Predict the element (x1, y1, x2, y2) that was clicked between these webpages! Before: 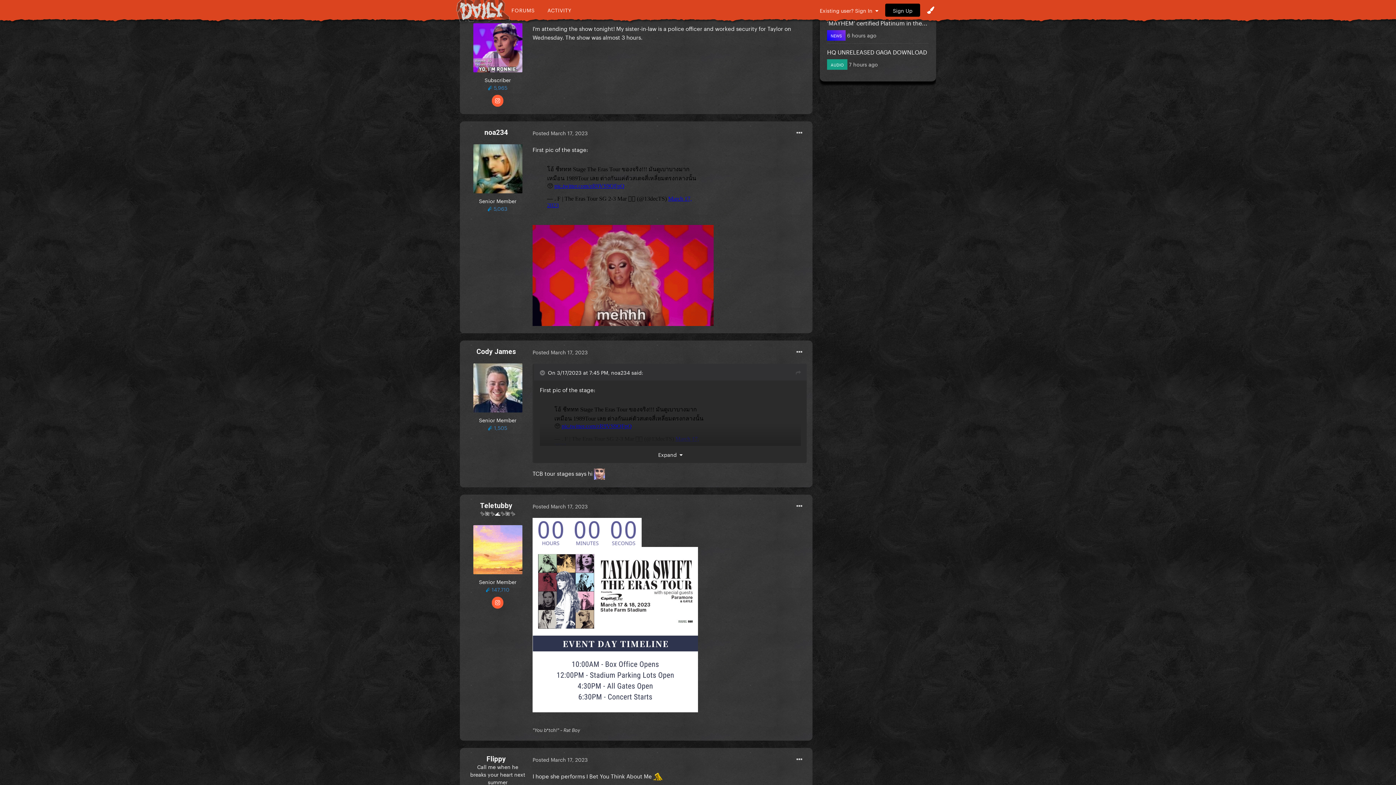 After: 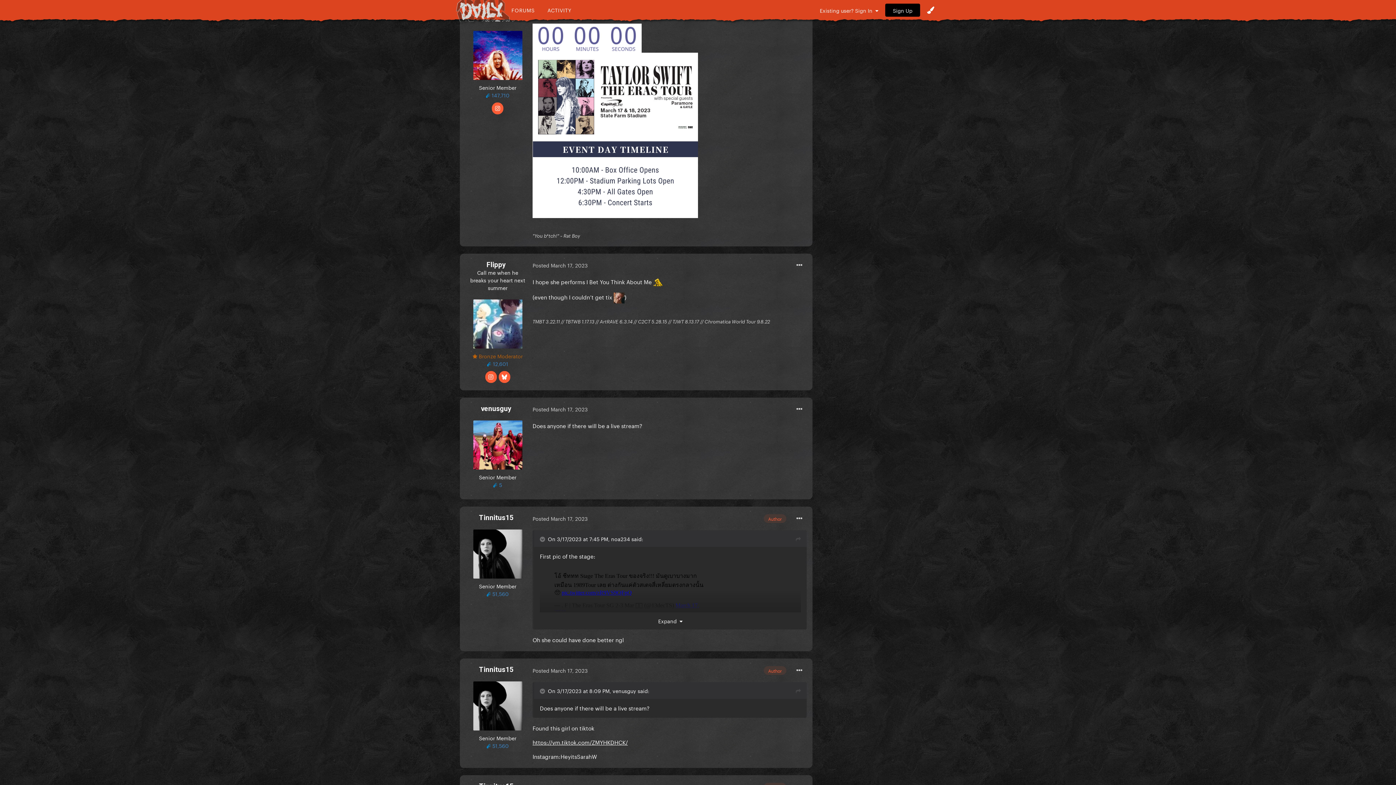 Action: label: Posted March 17, 2023 bbox: (532, 505, 588, 513)